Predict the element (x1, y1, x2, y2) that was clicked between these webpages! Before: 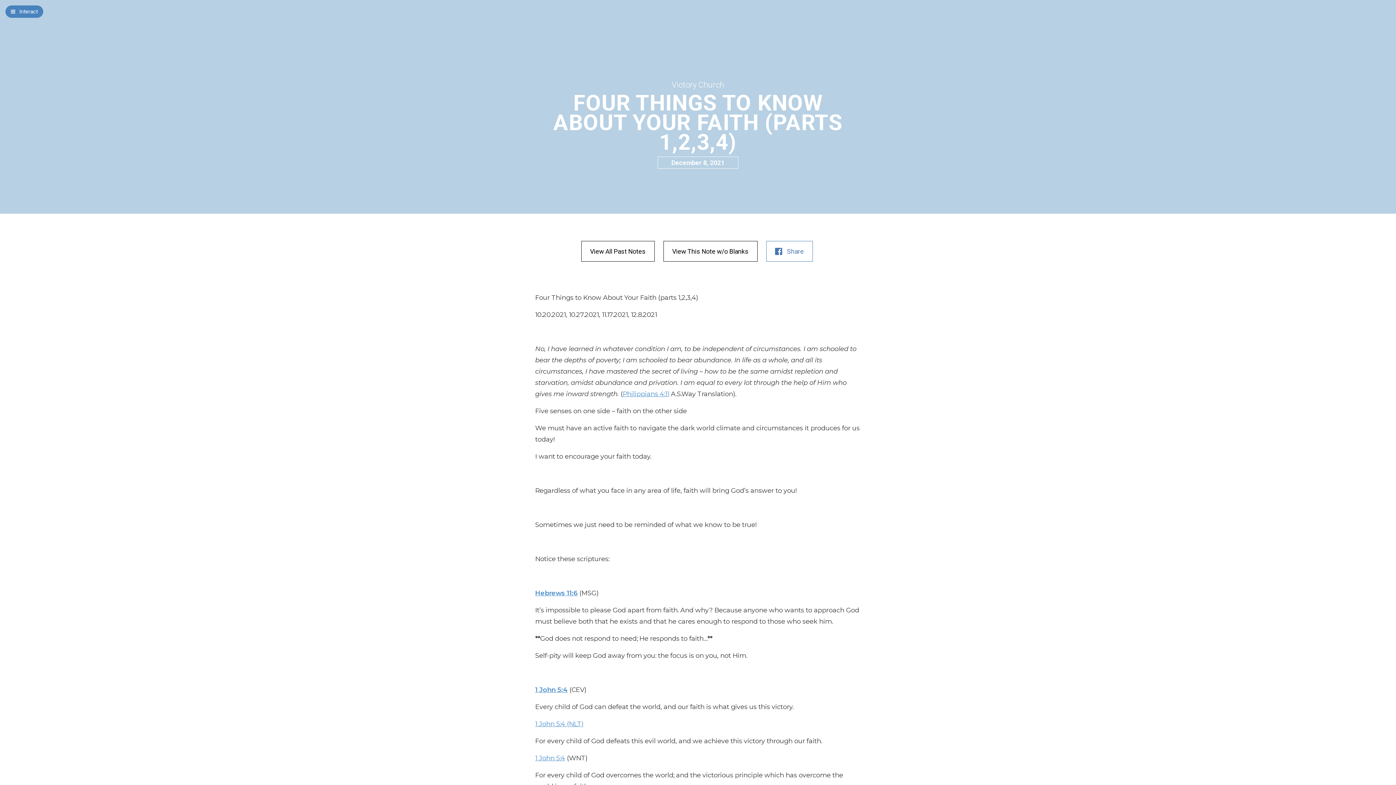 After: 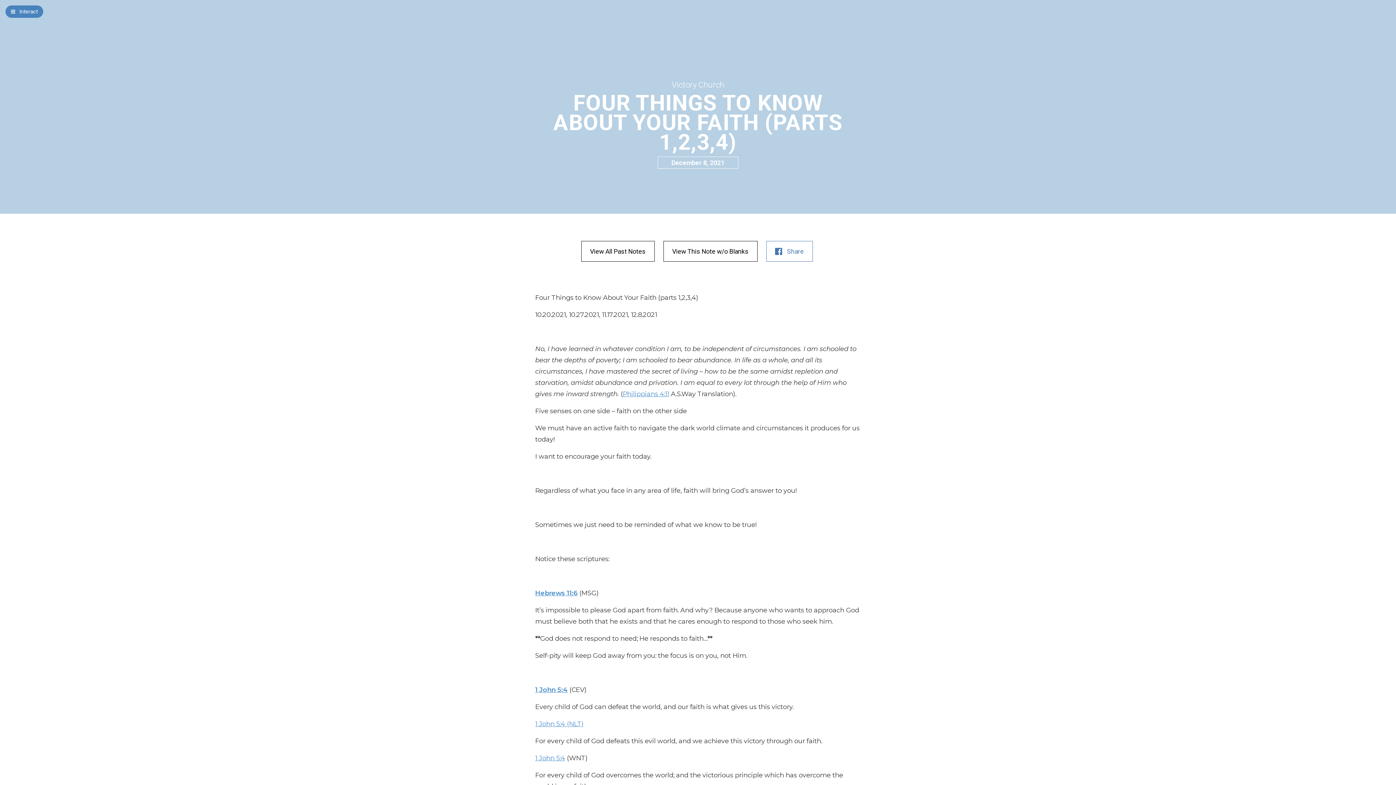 Action: bbox: (766, 241, 813, 261) label: Share